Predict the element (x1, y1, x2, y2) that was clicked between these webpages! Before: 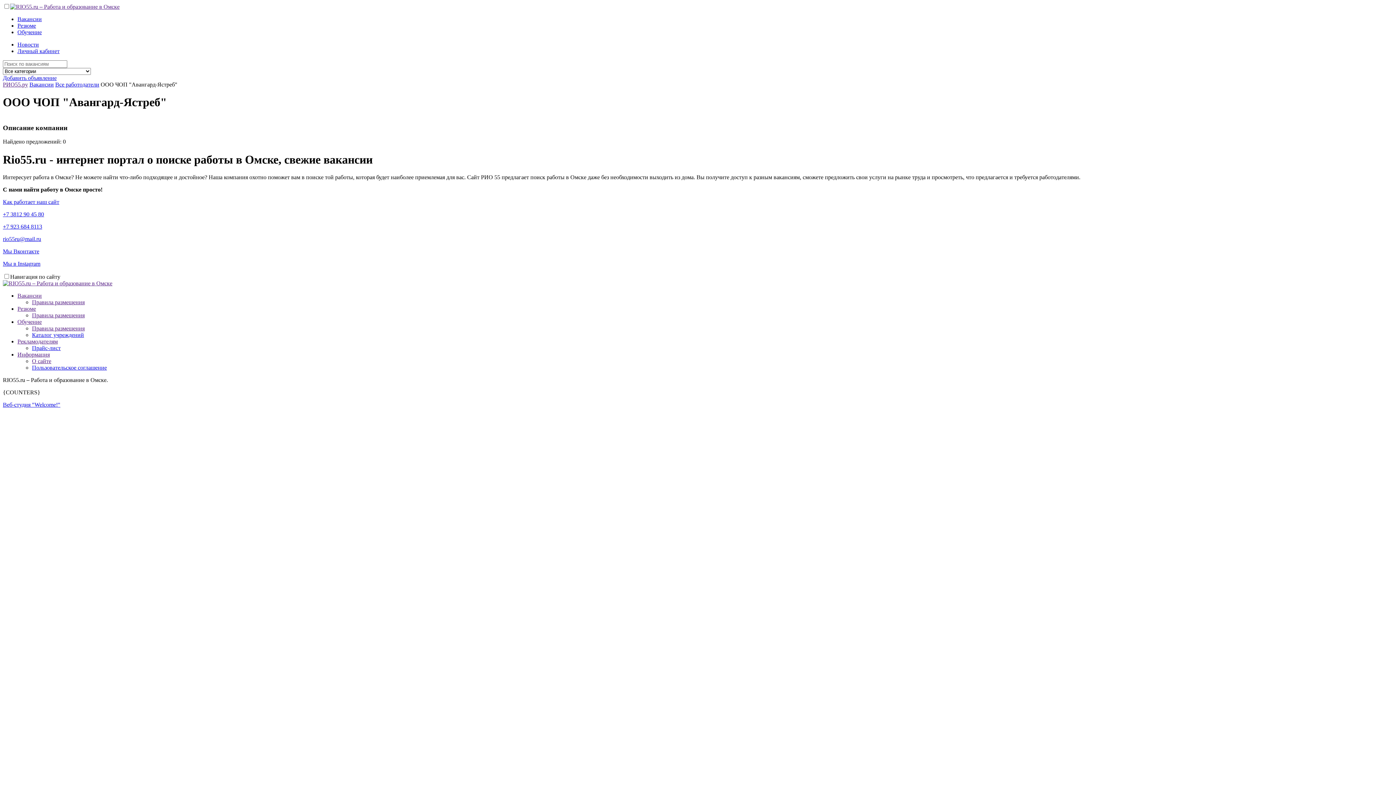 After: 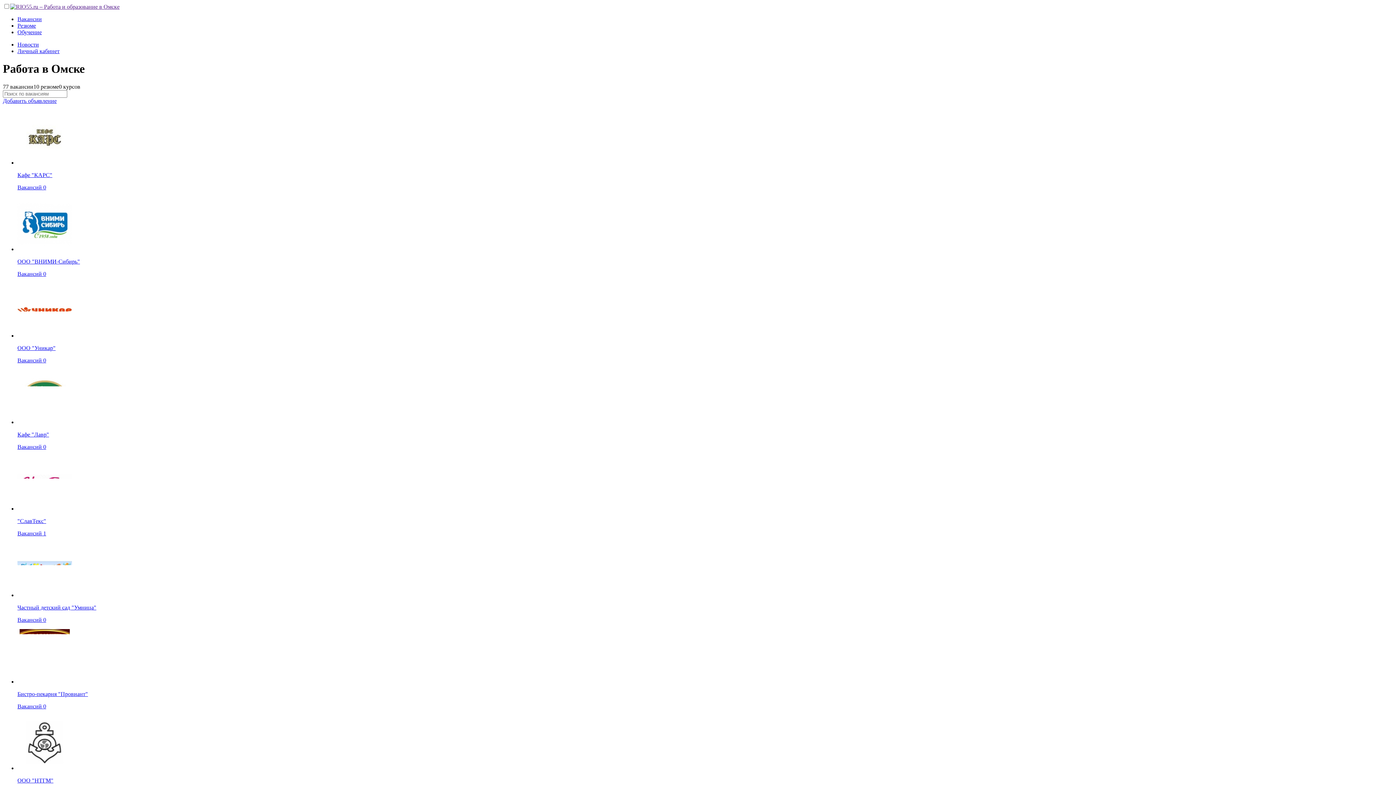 Action: label: Правила размещения bbox: (32, 312, 84, 318)